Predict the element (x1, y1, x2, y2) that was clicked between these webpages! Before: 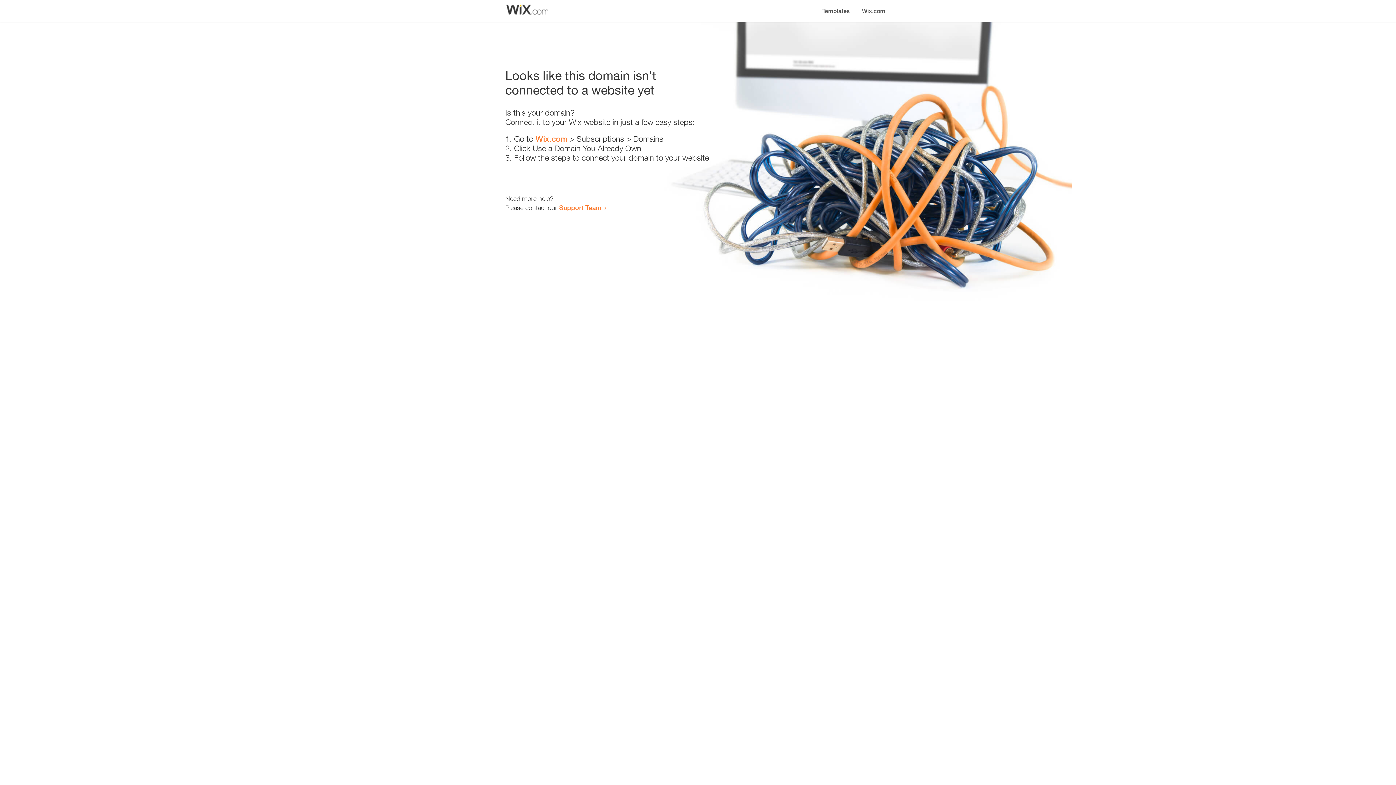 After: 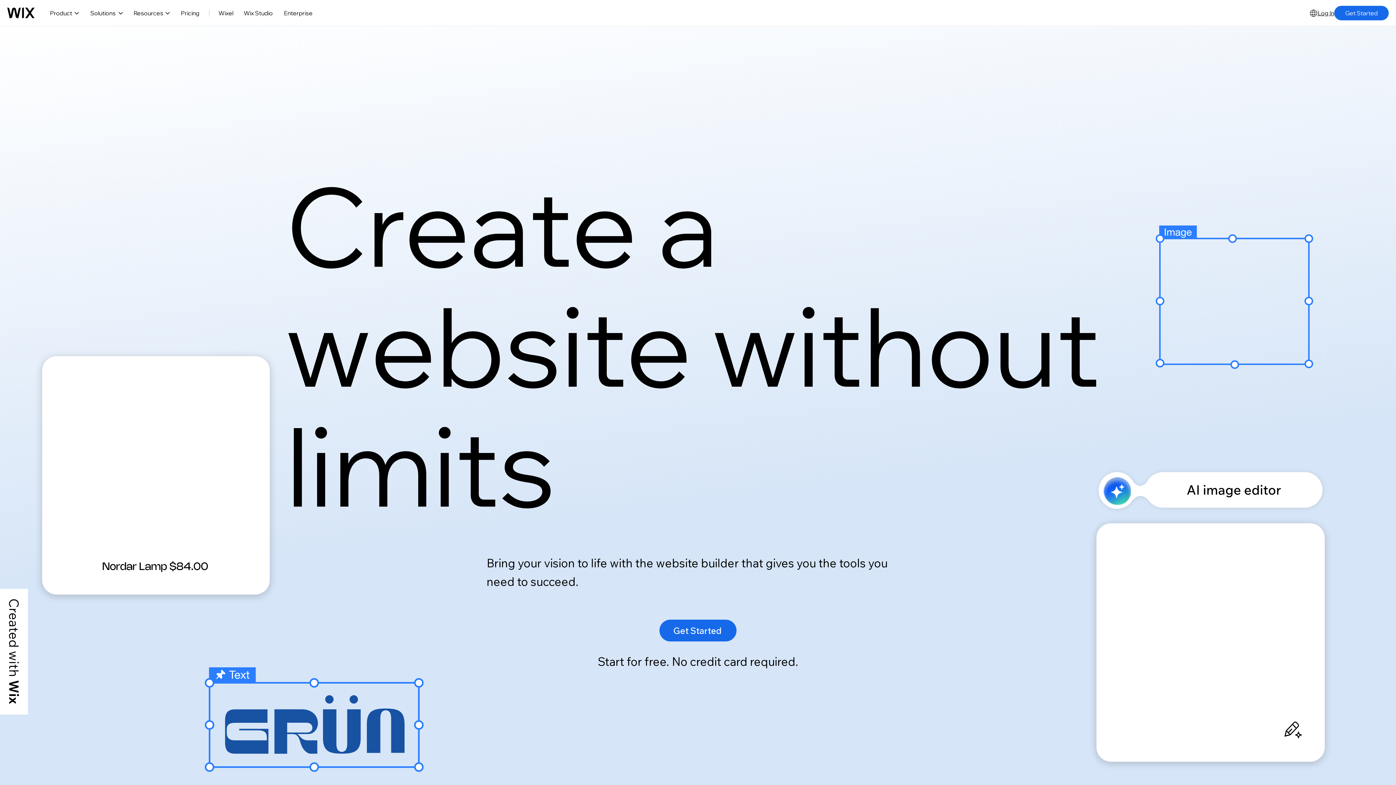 Action: label: Wix.com bbox: (856, 0, 890, 14)